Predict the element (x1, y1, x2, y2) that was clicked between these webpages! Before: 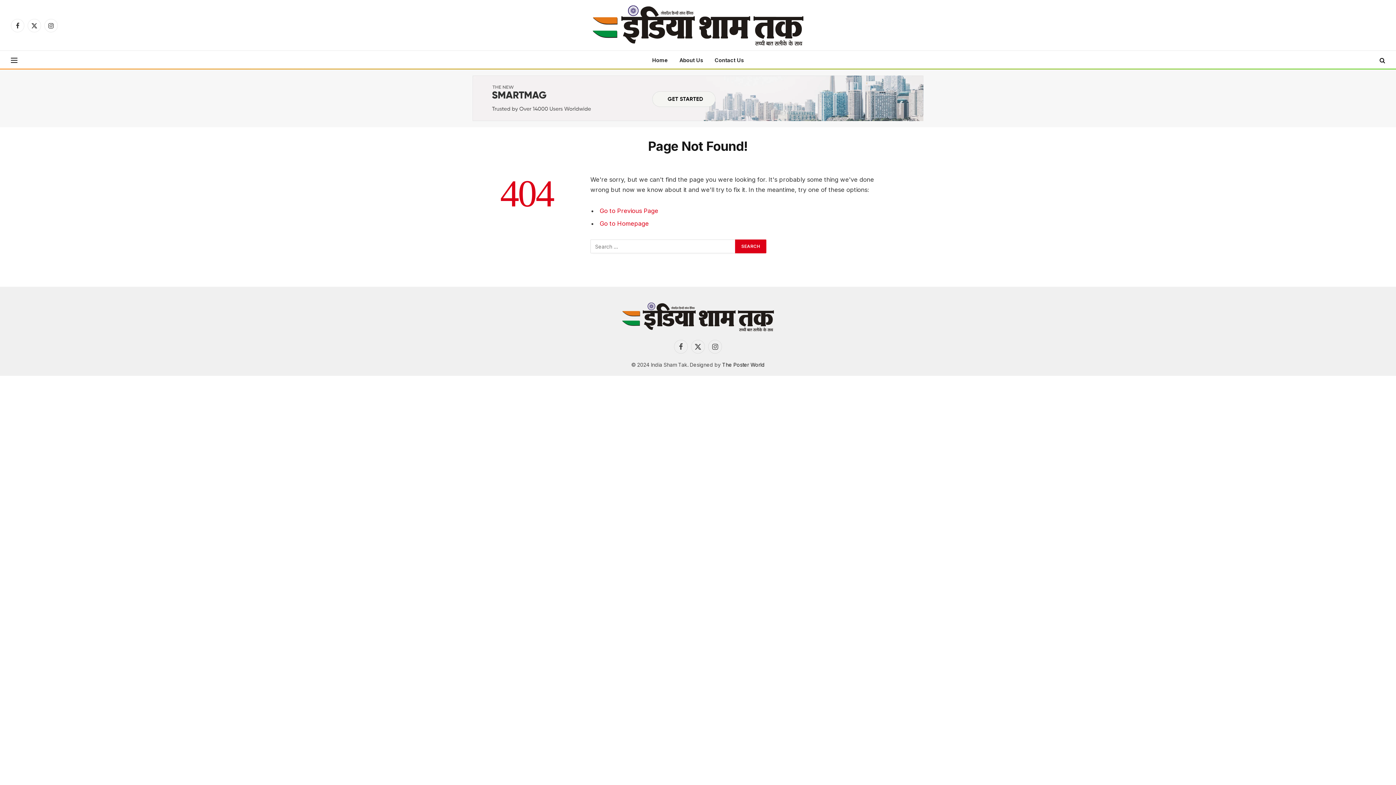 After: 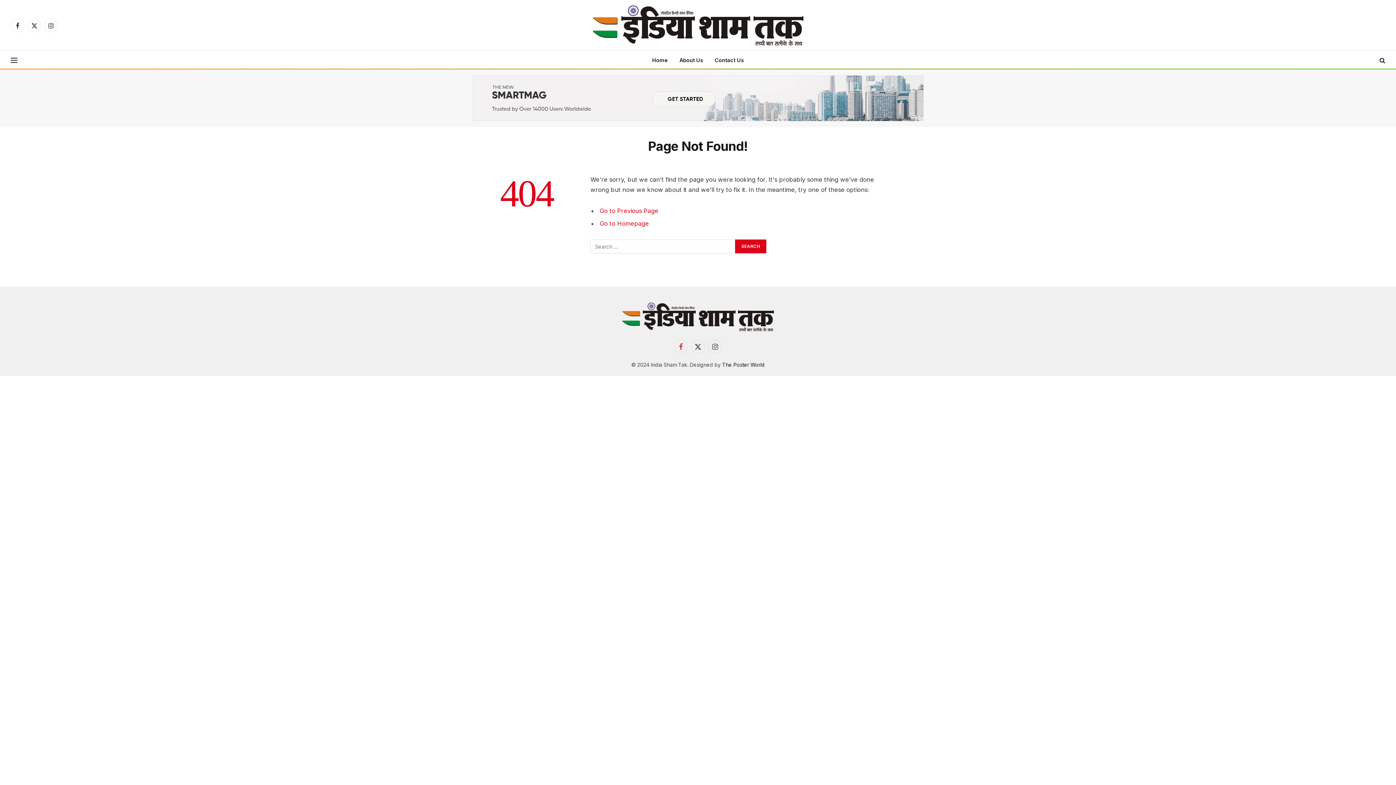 Action: label: Facebook bbox: (674, 340, 688, 353)